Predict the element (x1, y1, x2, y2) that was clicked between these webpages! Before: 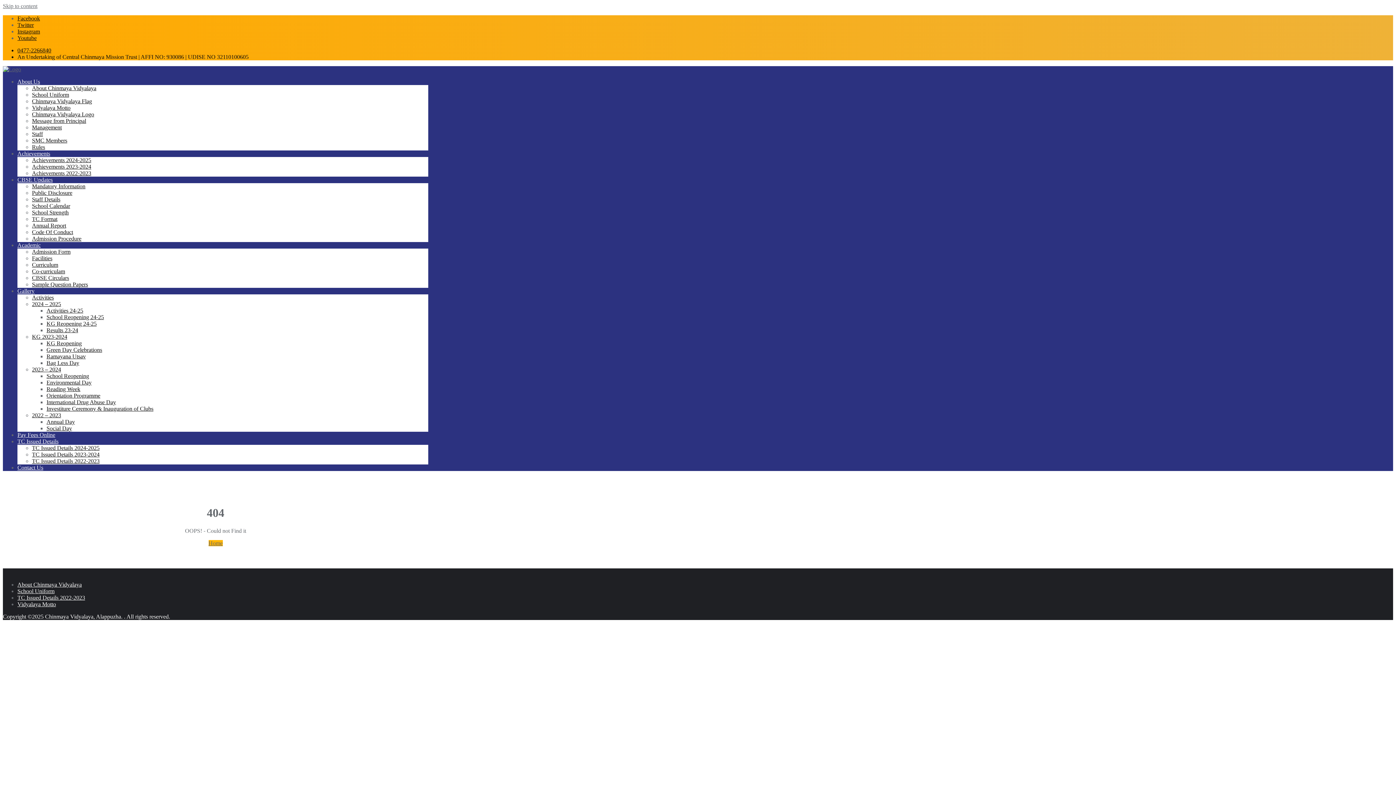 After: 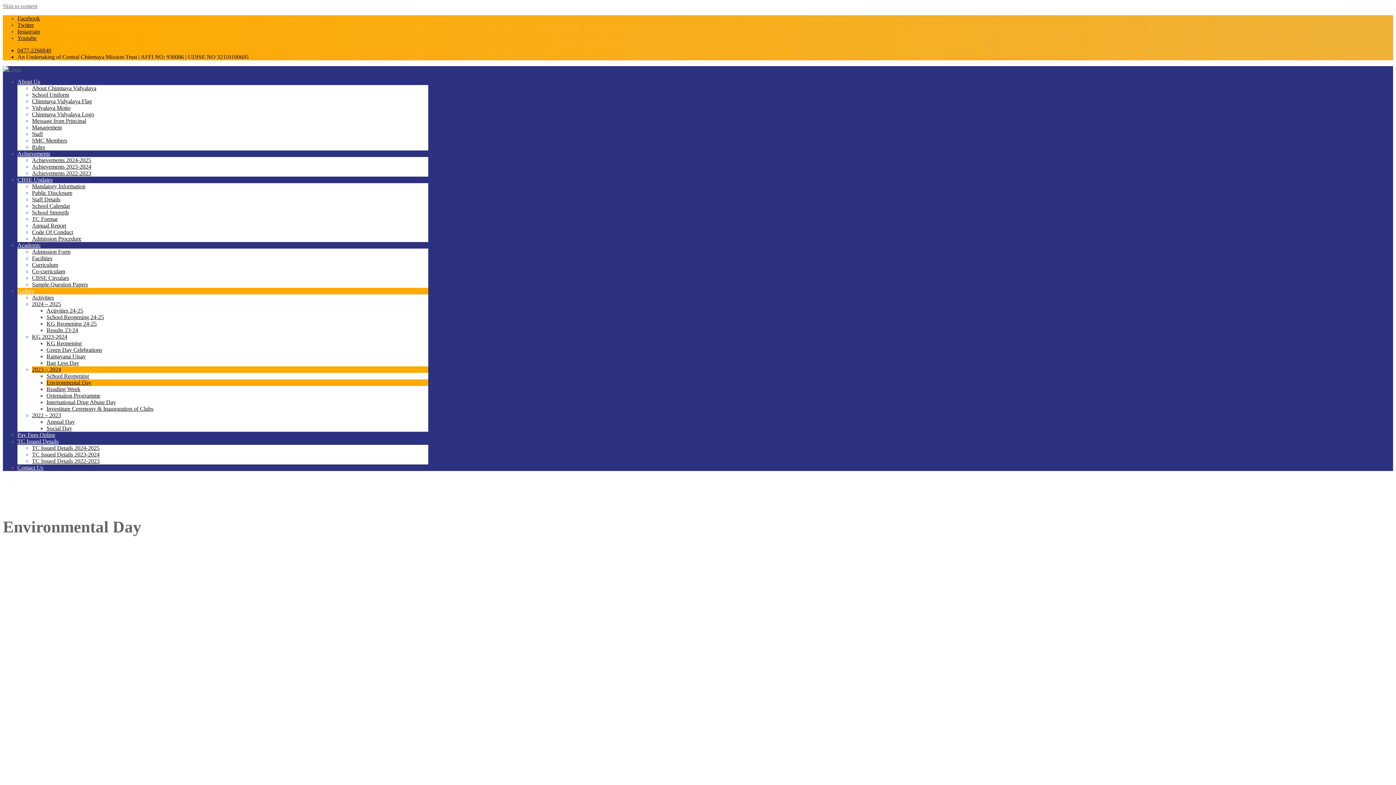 Action: bbox: (46, 379, 91, 385) label: Environmental Day